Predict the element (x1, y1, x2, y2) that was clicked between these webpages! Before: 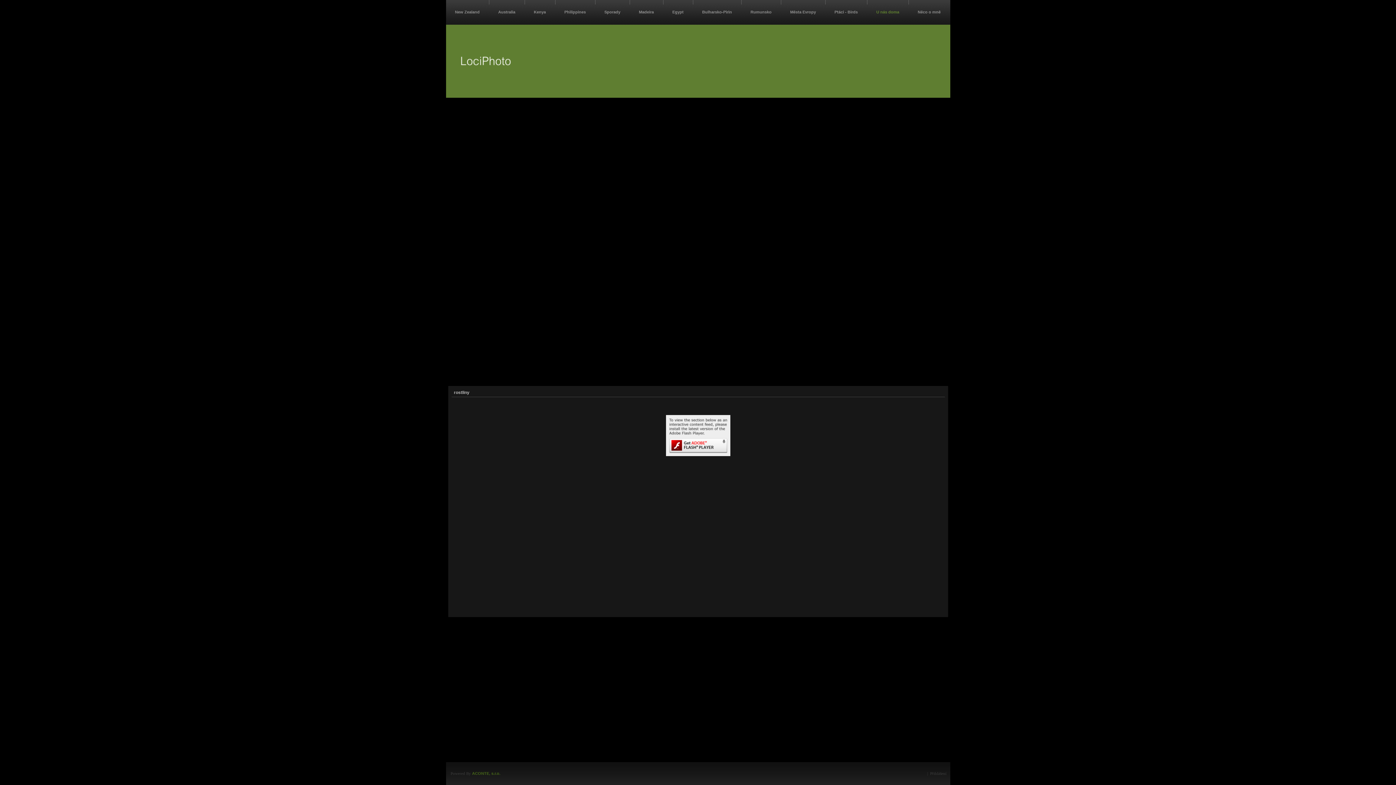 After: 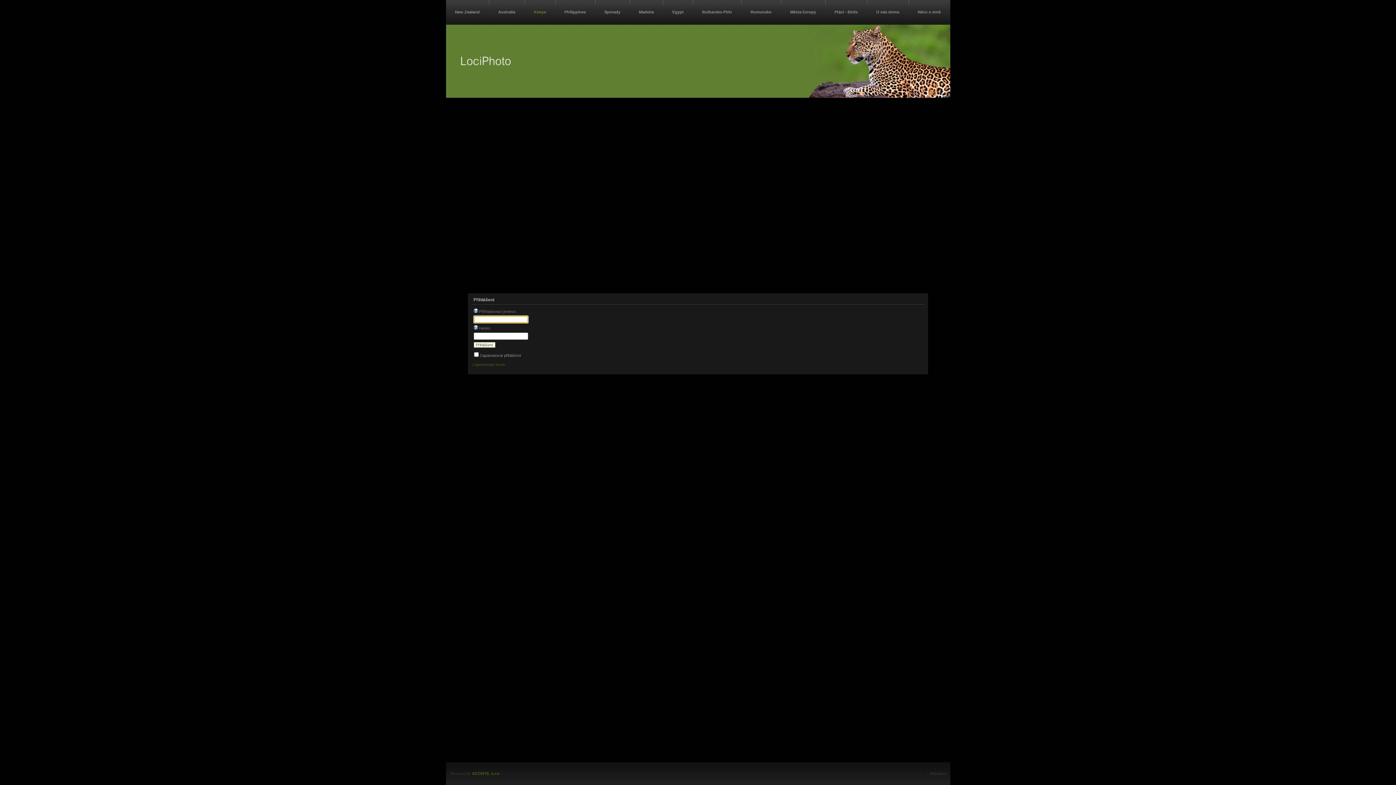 Action: bbox: (930, 771, 946, 776) label: Přihlášení